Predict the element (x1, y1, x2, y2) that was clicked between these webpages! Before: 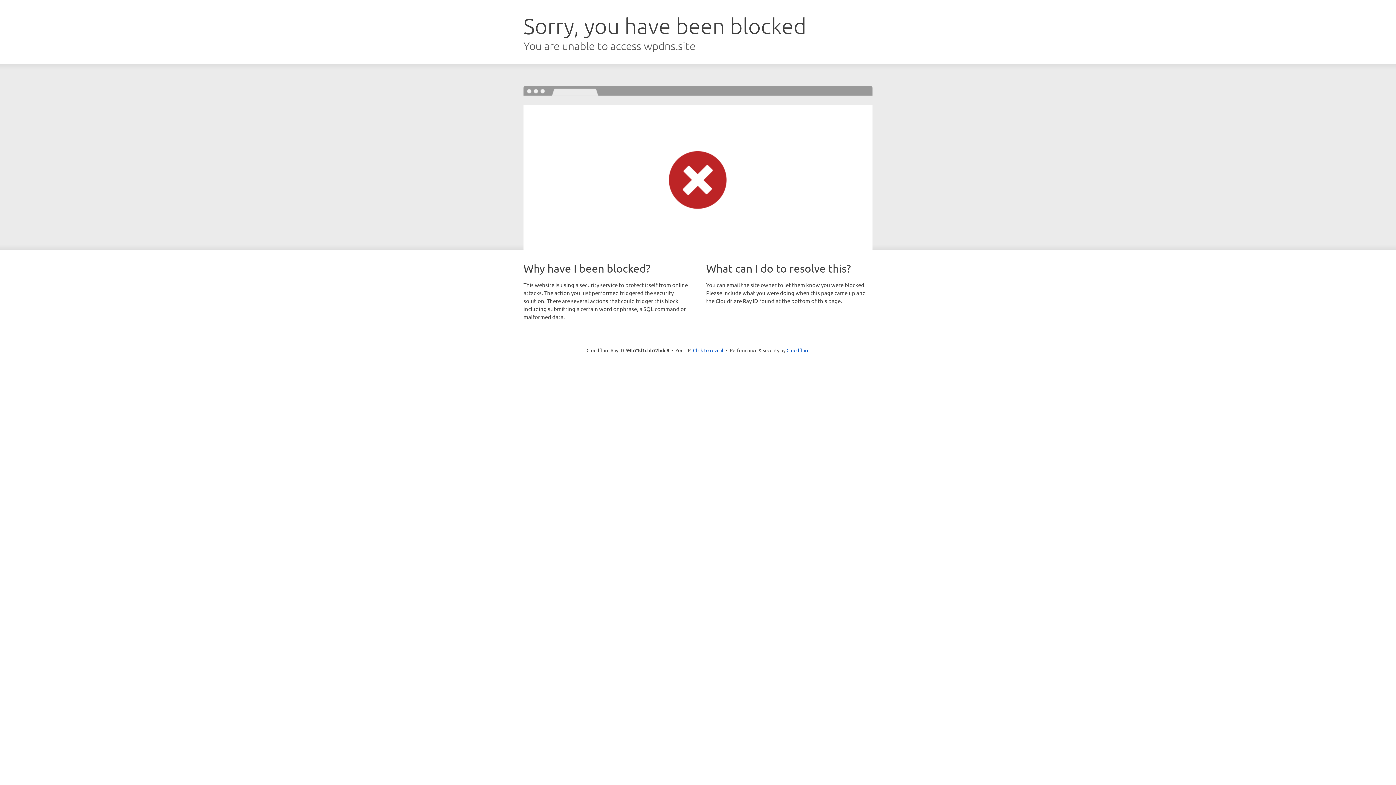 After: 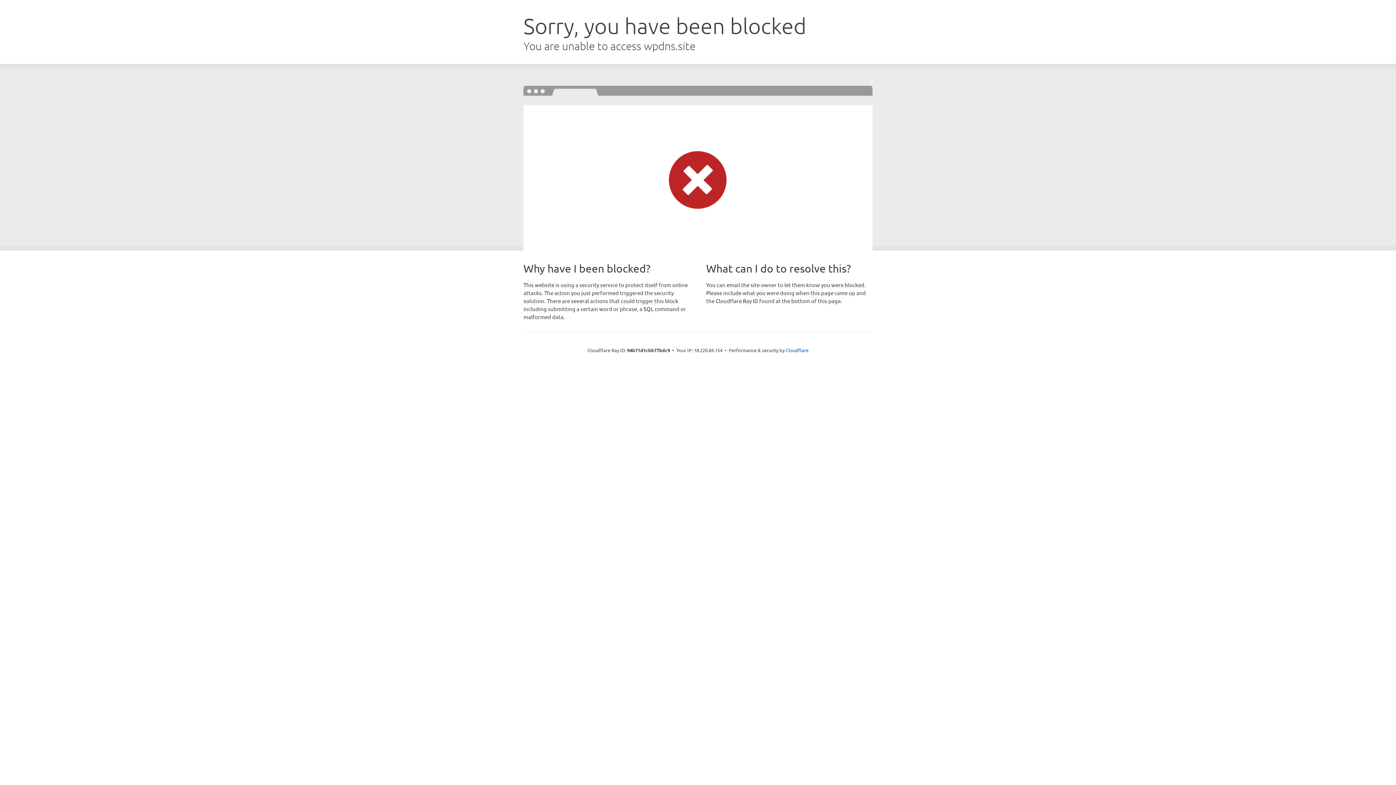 Action: label: Click to reveal bbox: (693, 346, 723, 353)